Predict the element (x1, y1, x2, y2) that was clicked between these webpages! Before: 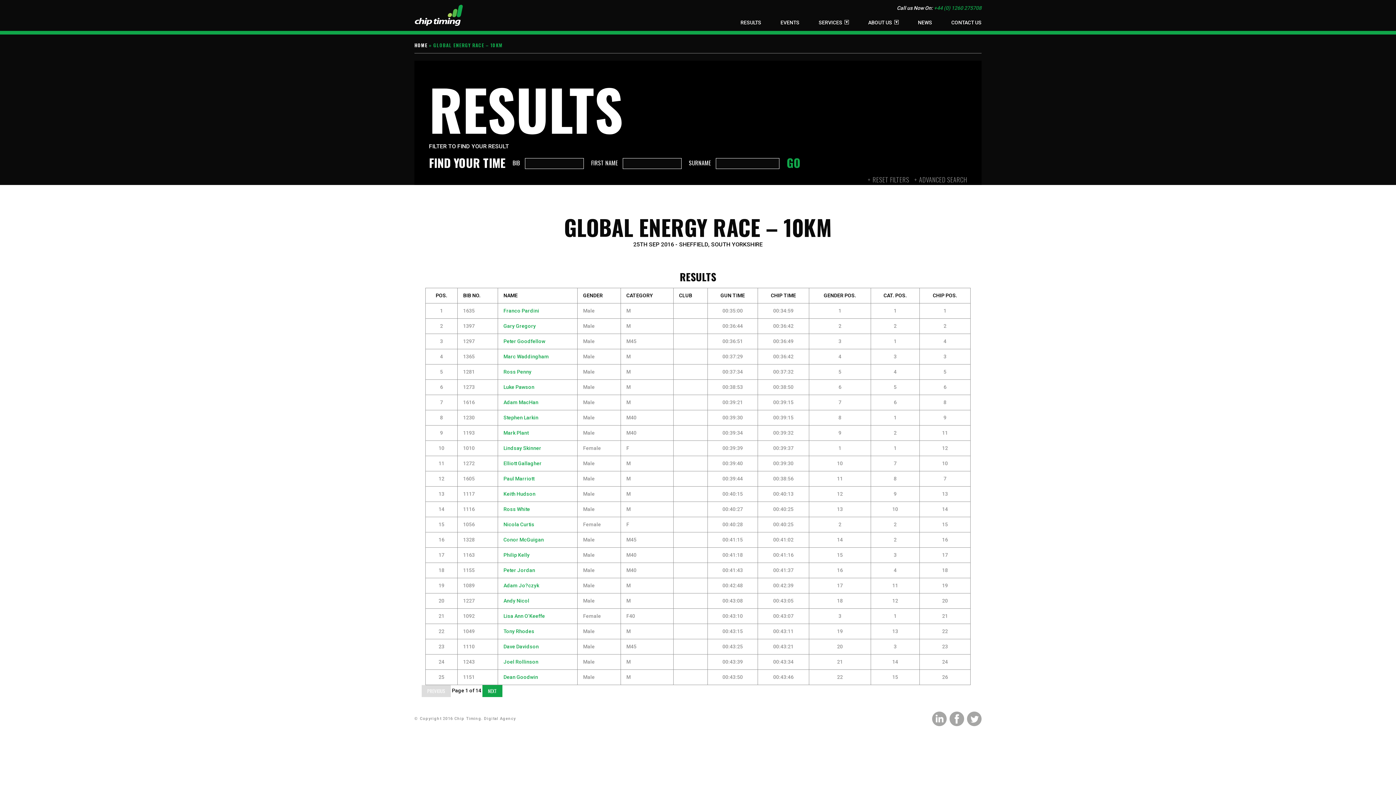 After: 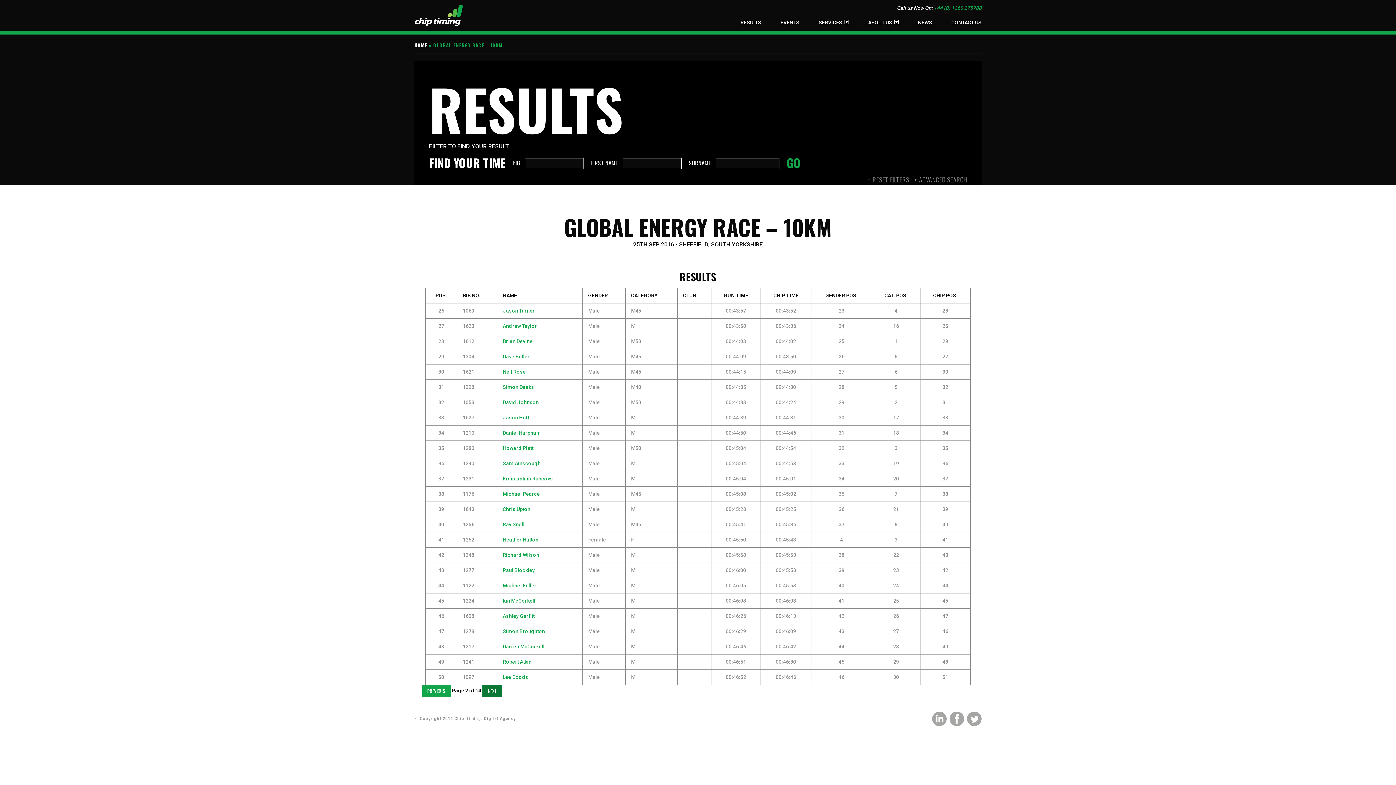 Action: label: NEXT bbox: (482, 685, 502, 697)